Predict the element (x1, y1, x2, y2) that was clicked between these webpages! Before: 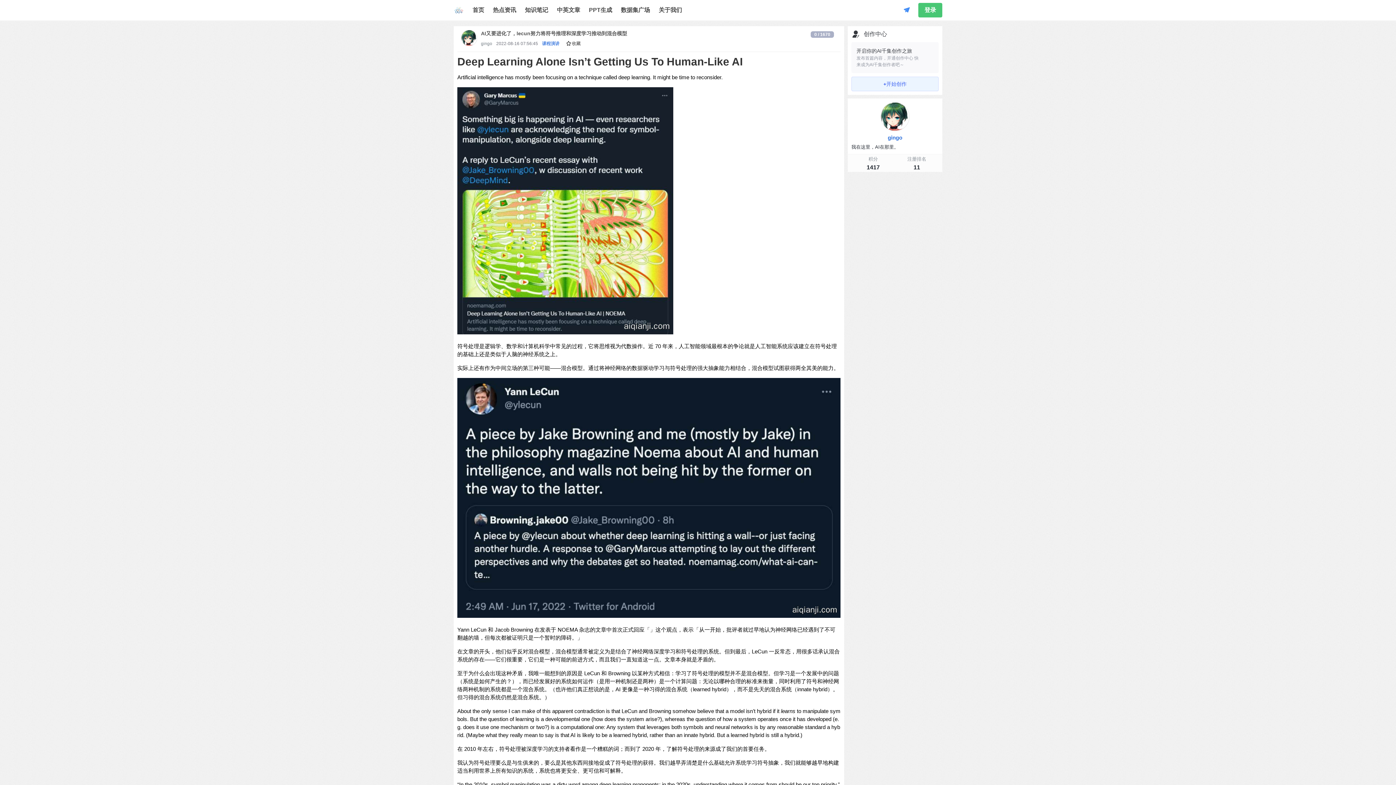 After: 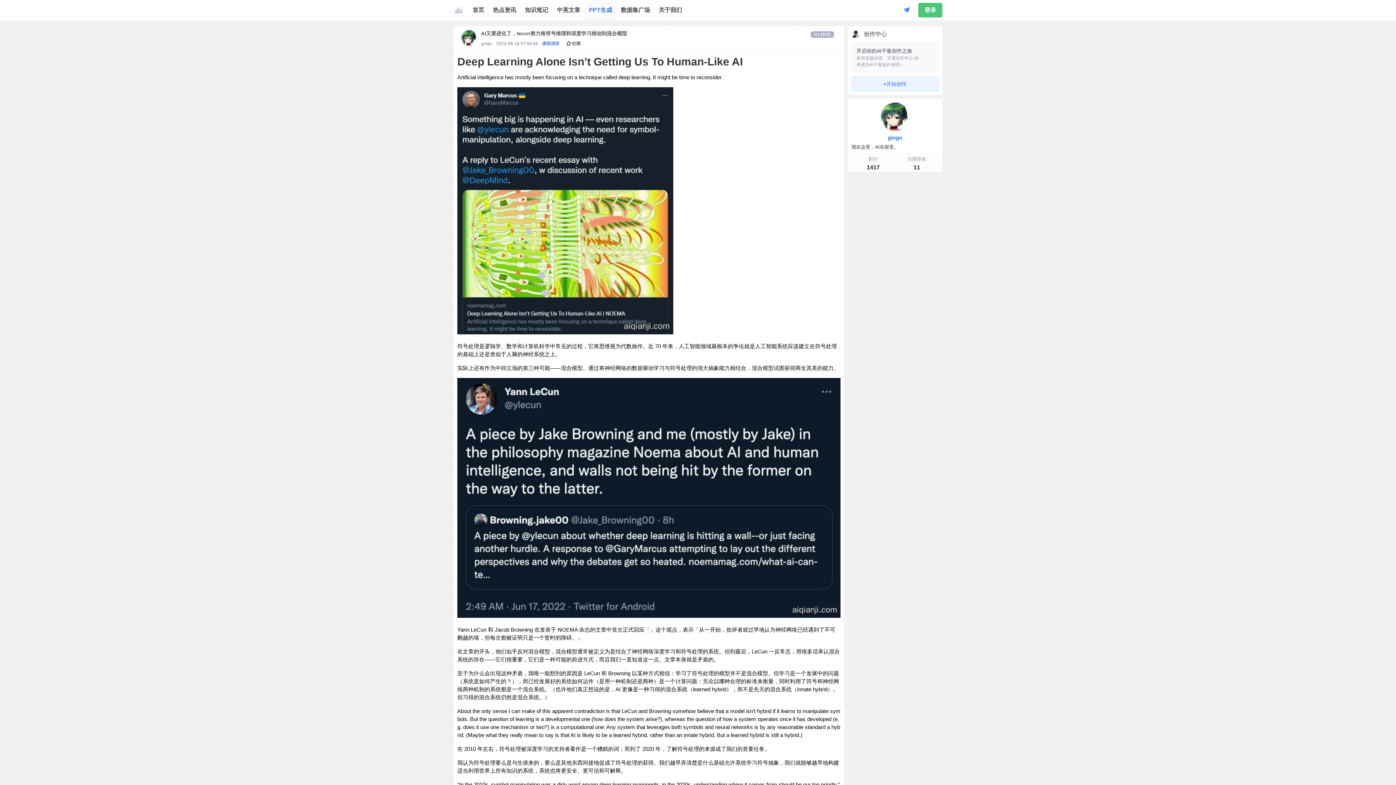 Action: bbox: (584, 0, 616, 20) label: PPT生成